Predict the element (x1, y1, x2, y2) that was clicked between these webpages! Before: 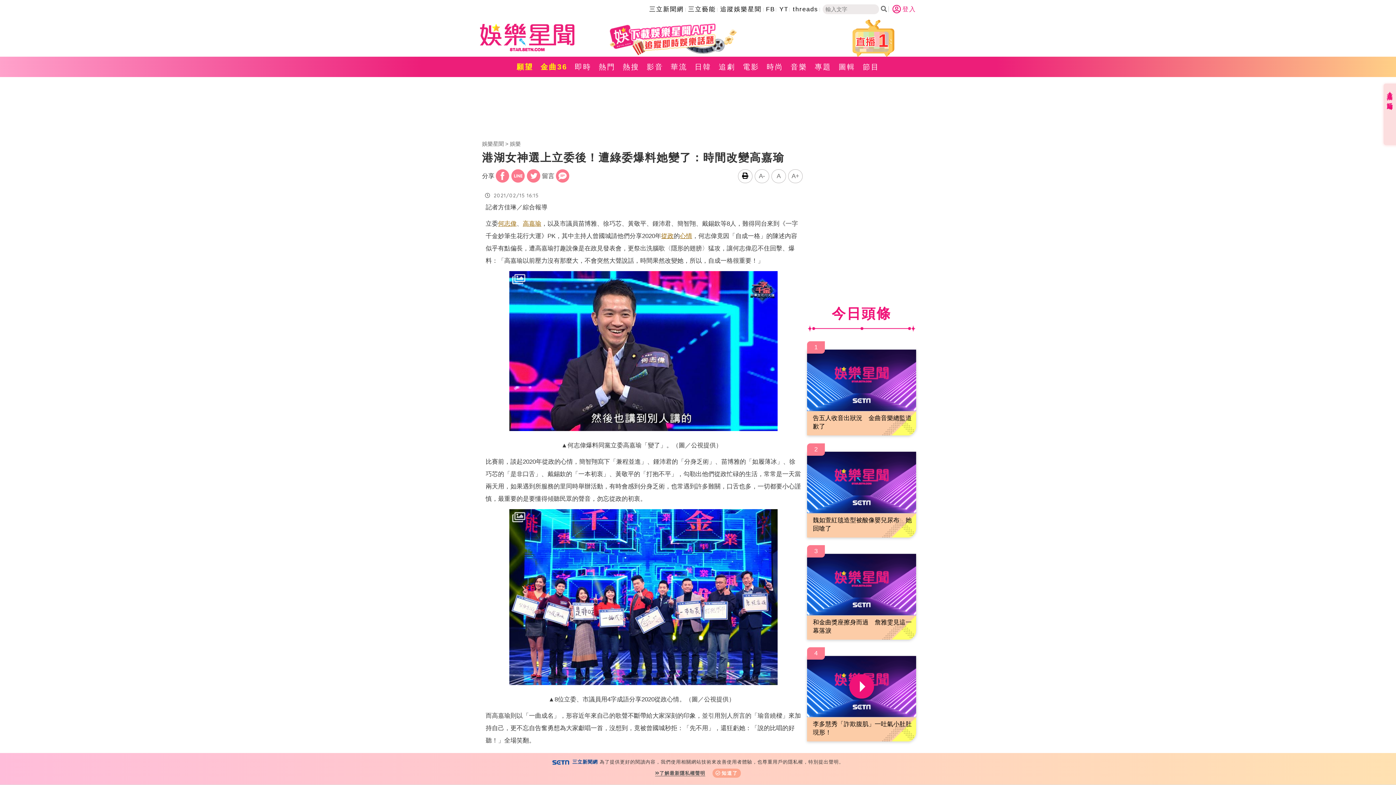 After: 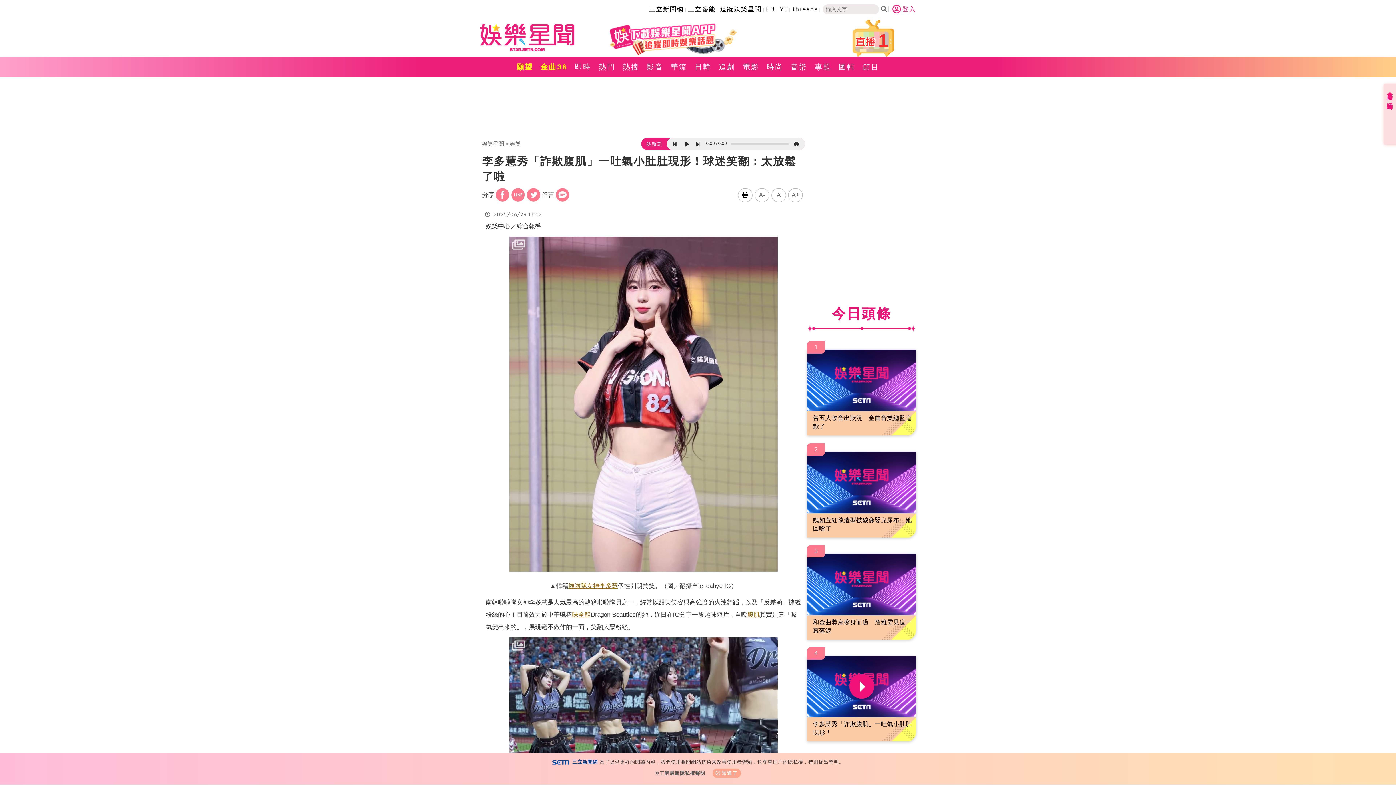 Action: label: 李多慧秀「詐欺腹肌」一吐氣小肚肚現形！ bbox: (807, 656, 916, 741)